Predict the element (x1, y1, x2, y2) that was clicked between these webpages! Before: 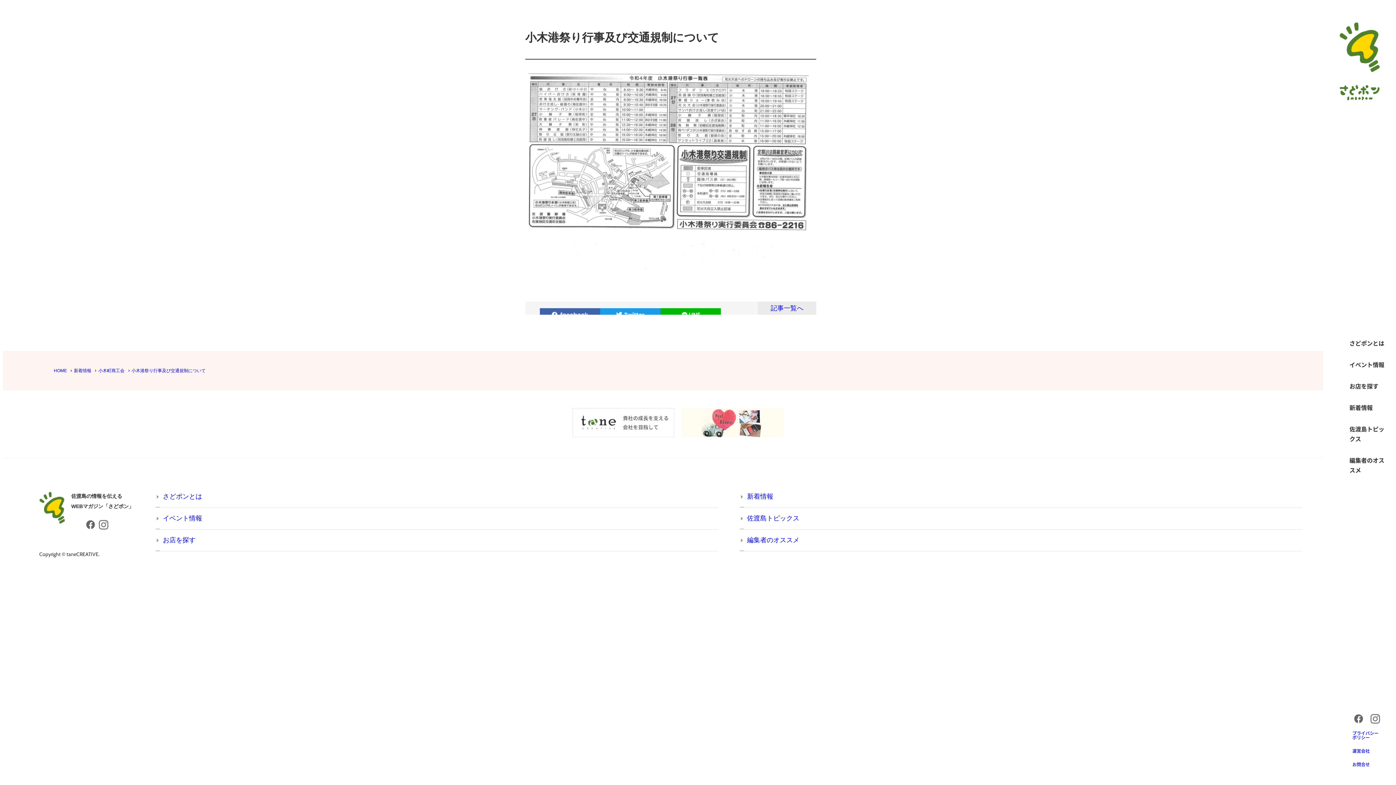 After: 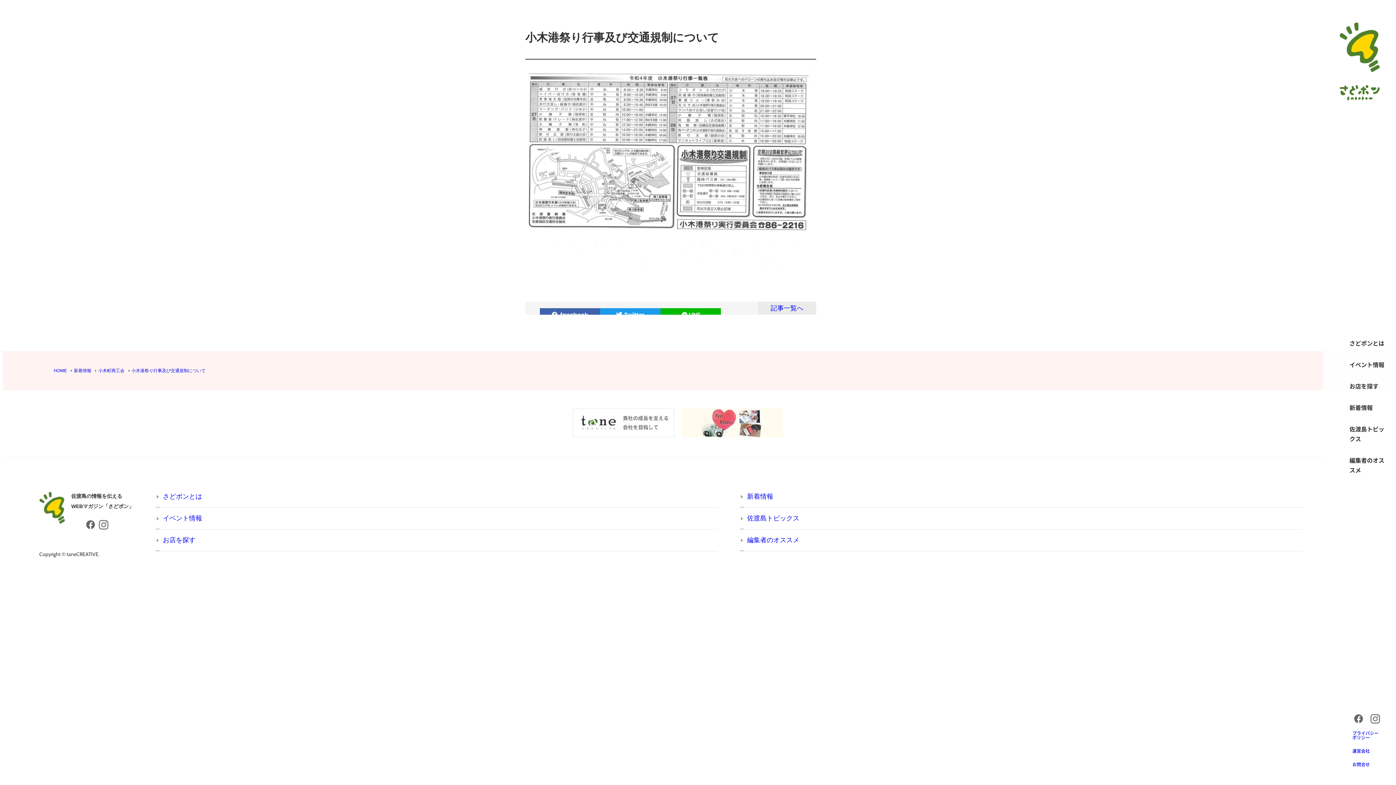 Action: bbox: (85, 520, 95, 532)